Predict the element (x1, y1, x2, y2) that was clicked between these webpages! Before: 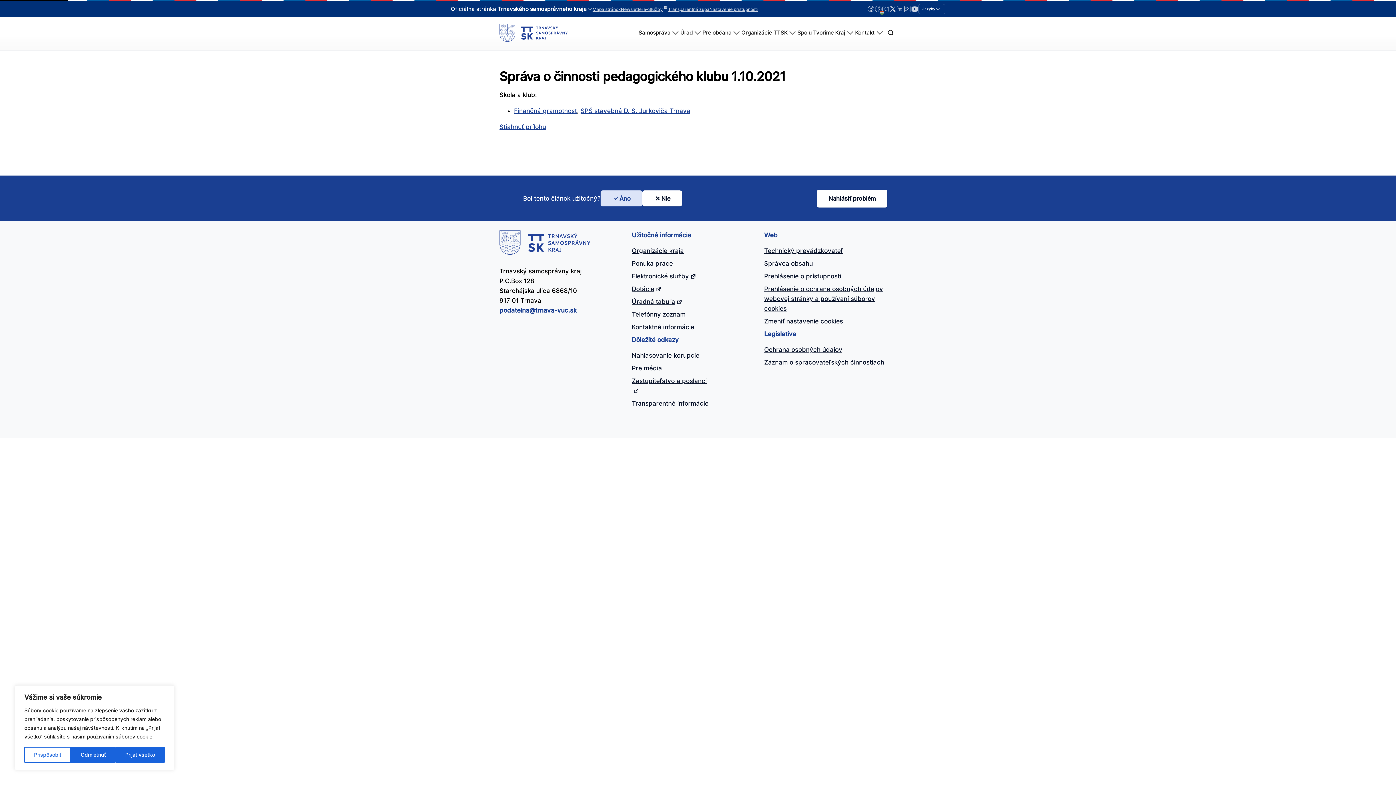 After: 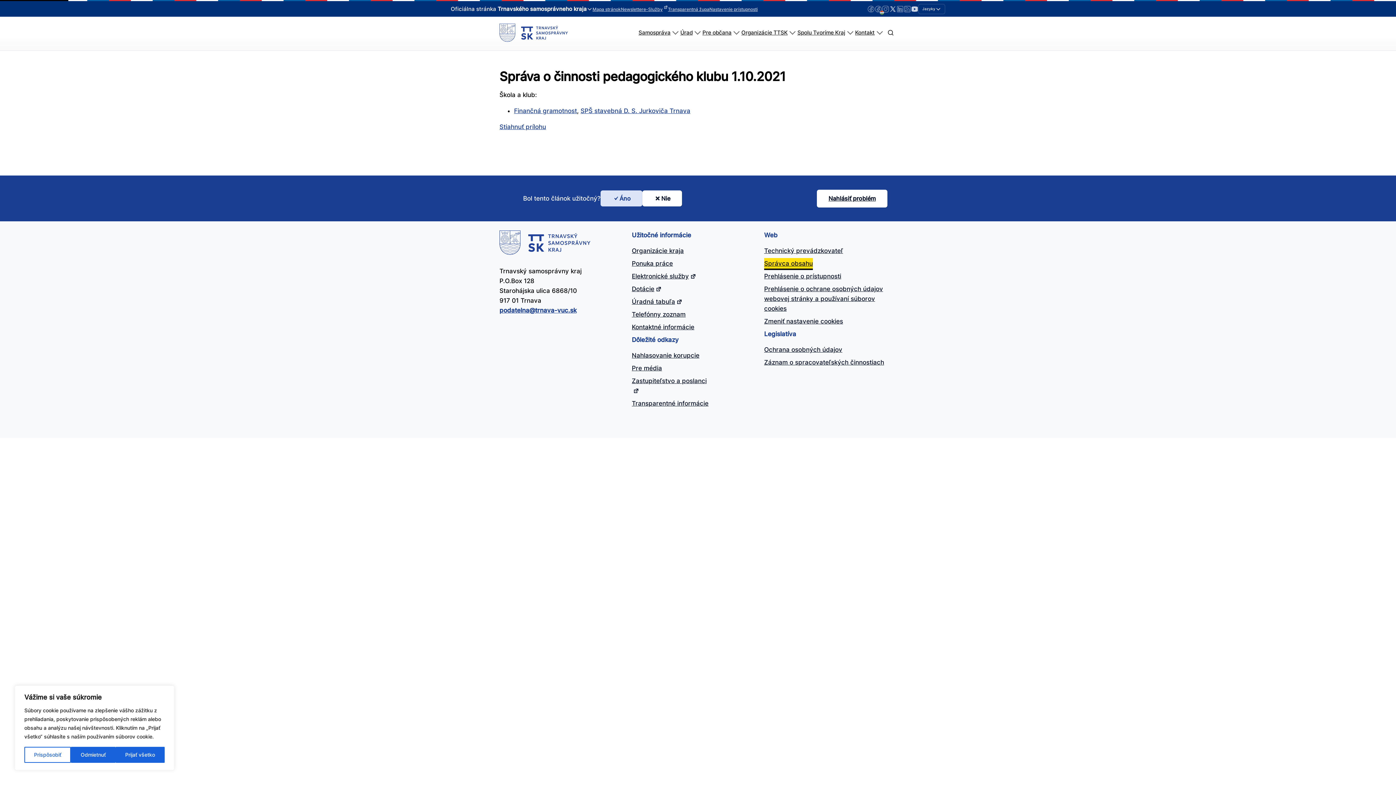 Action: label: Správca obsahu bbox: (764, 258, 813, 268)